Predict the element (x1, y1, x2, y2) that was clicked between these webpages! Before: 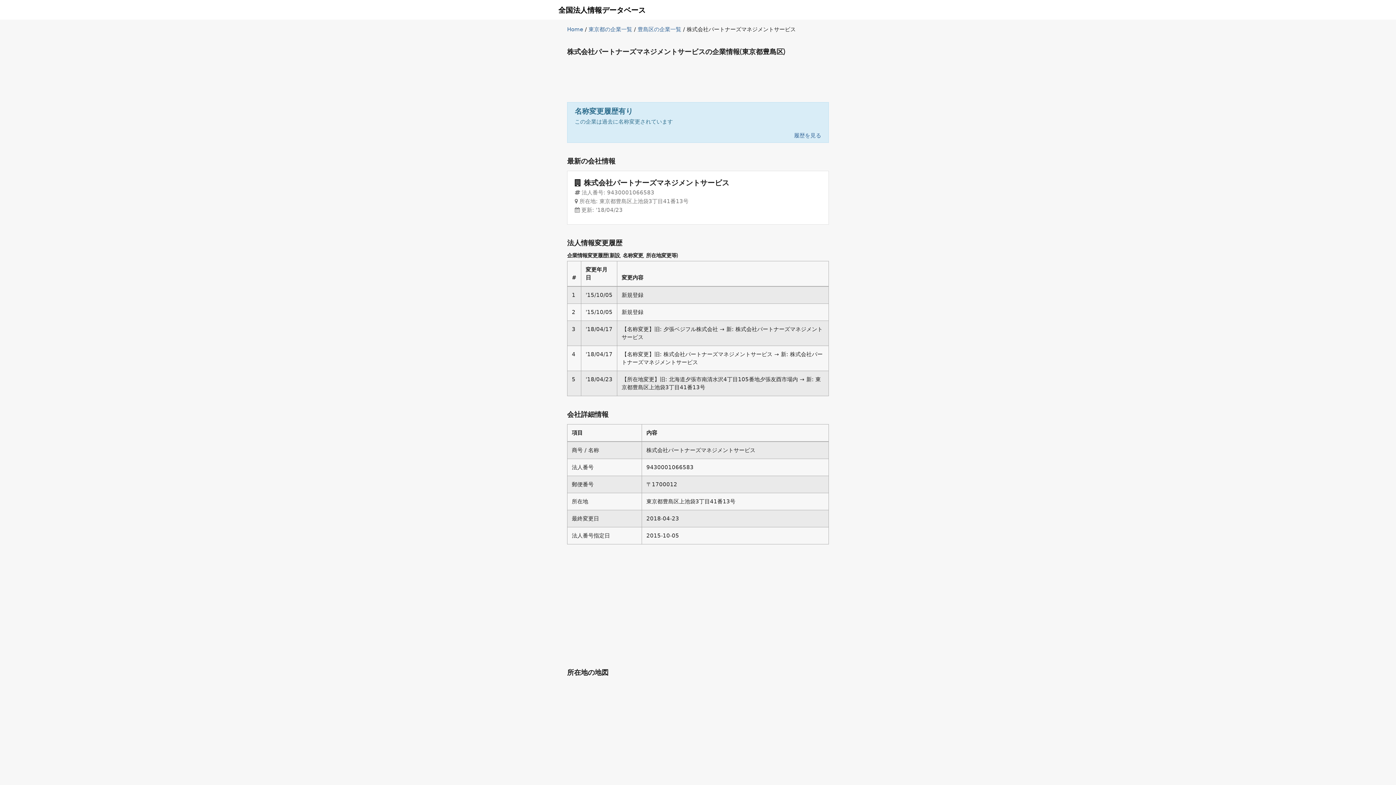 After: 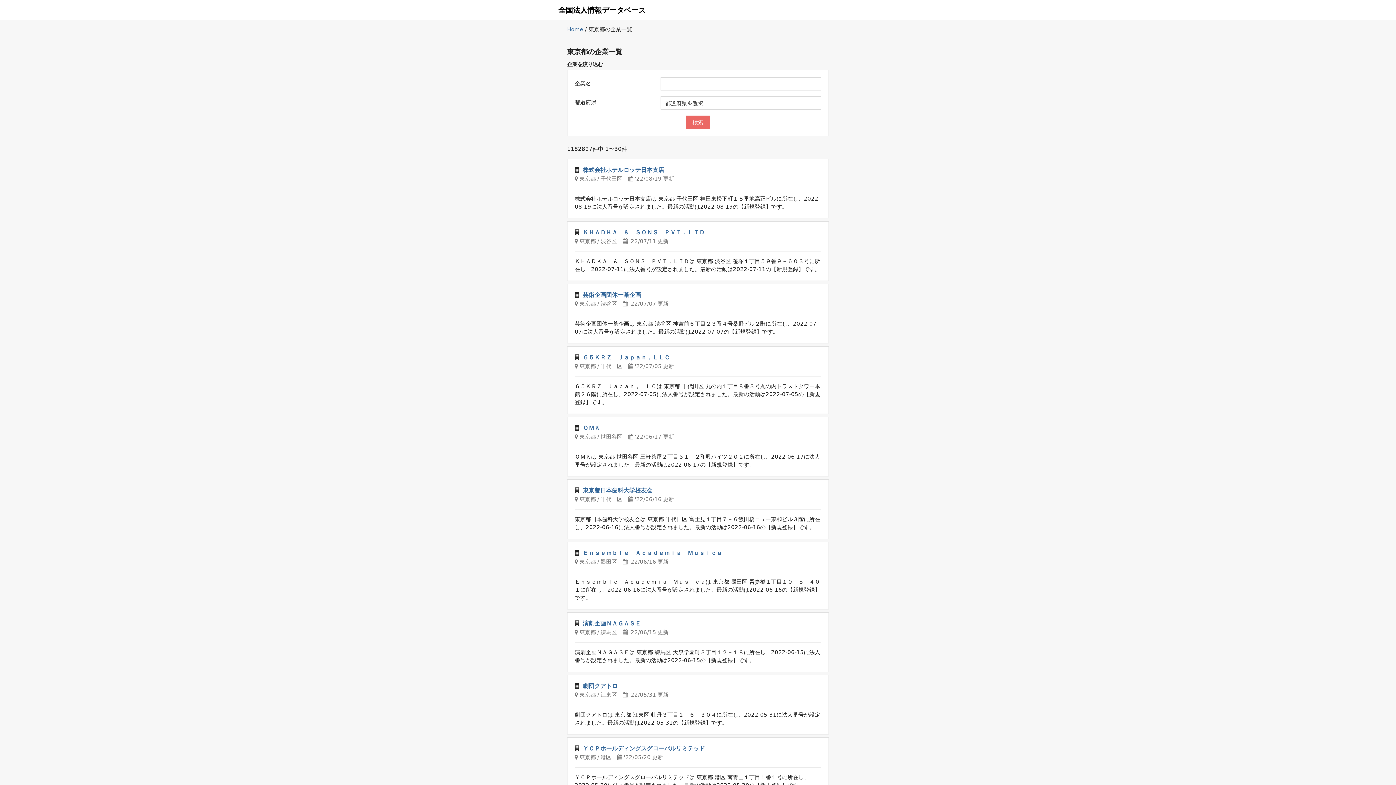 Action: bbox: (588, 26, 632, 32) label: 東京都の企業一覧